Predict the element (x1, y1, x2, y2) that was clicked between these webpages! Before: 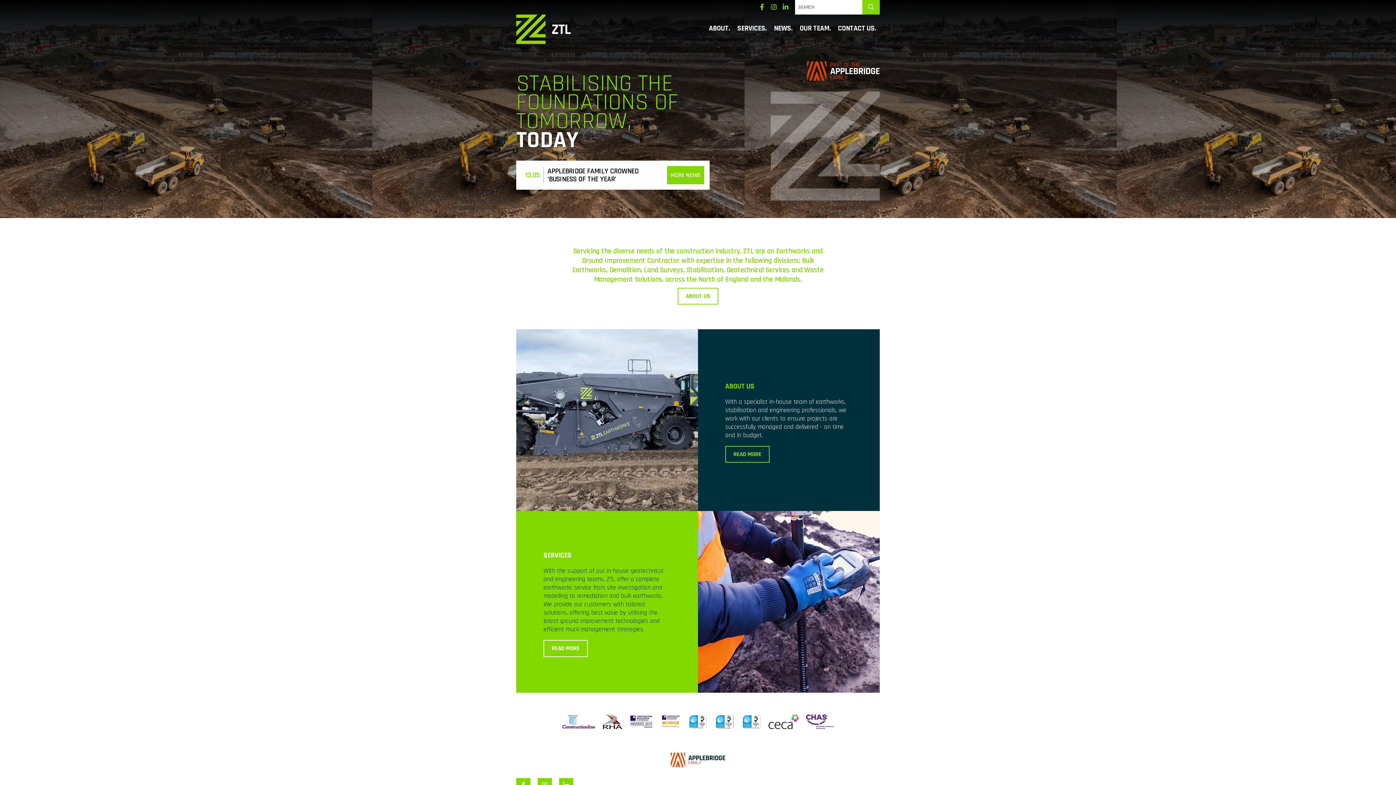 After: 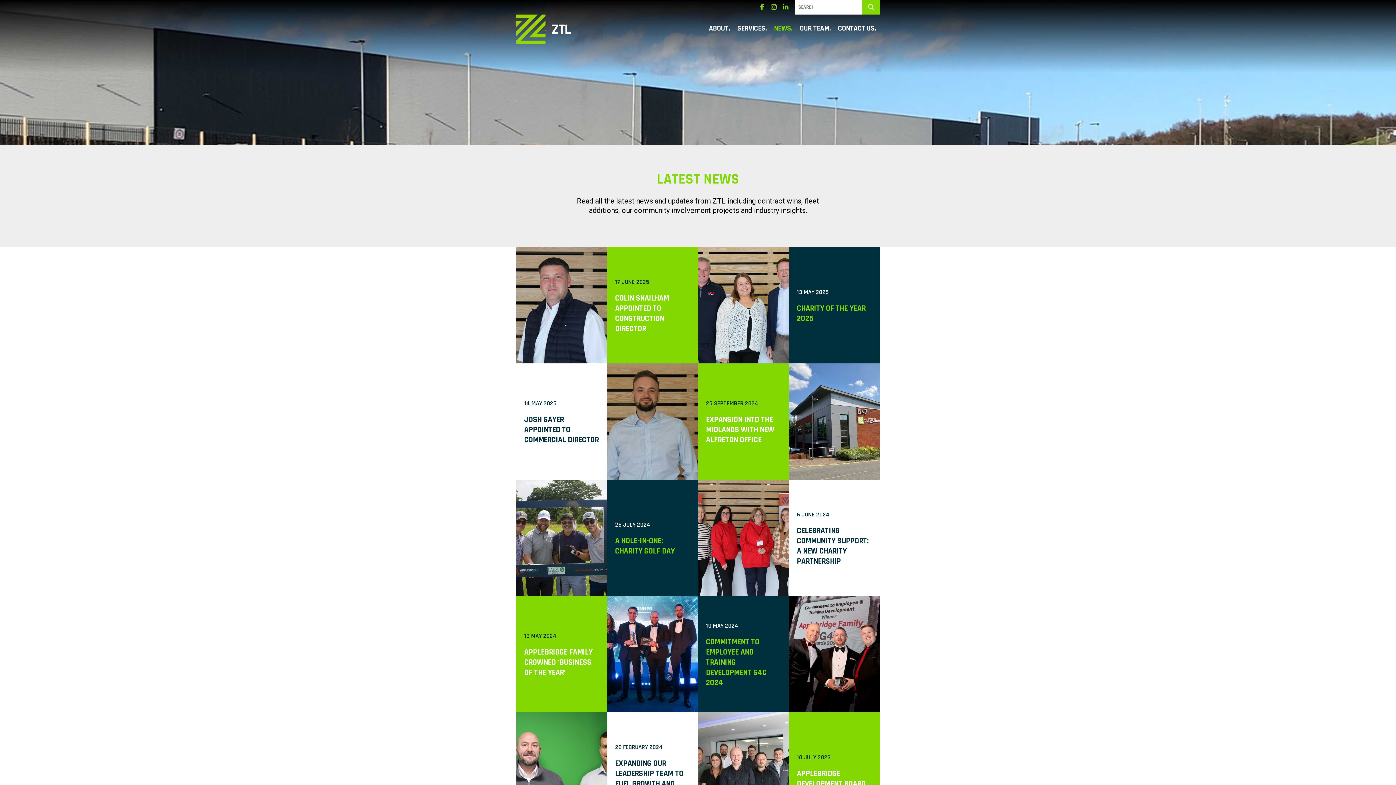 Action: bbox: (667, 166, 704, 184) label: MORE NEWS